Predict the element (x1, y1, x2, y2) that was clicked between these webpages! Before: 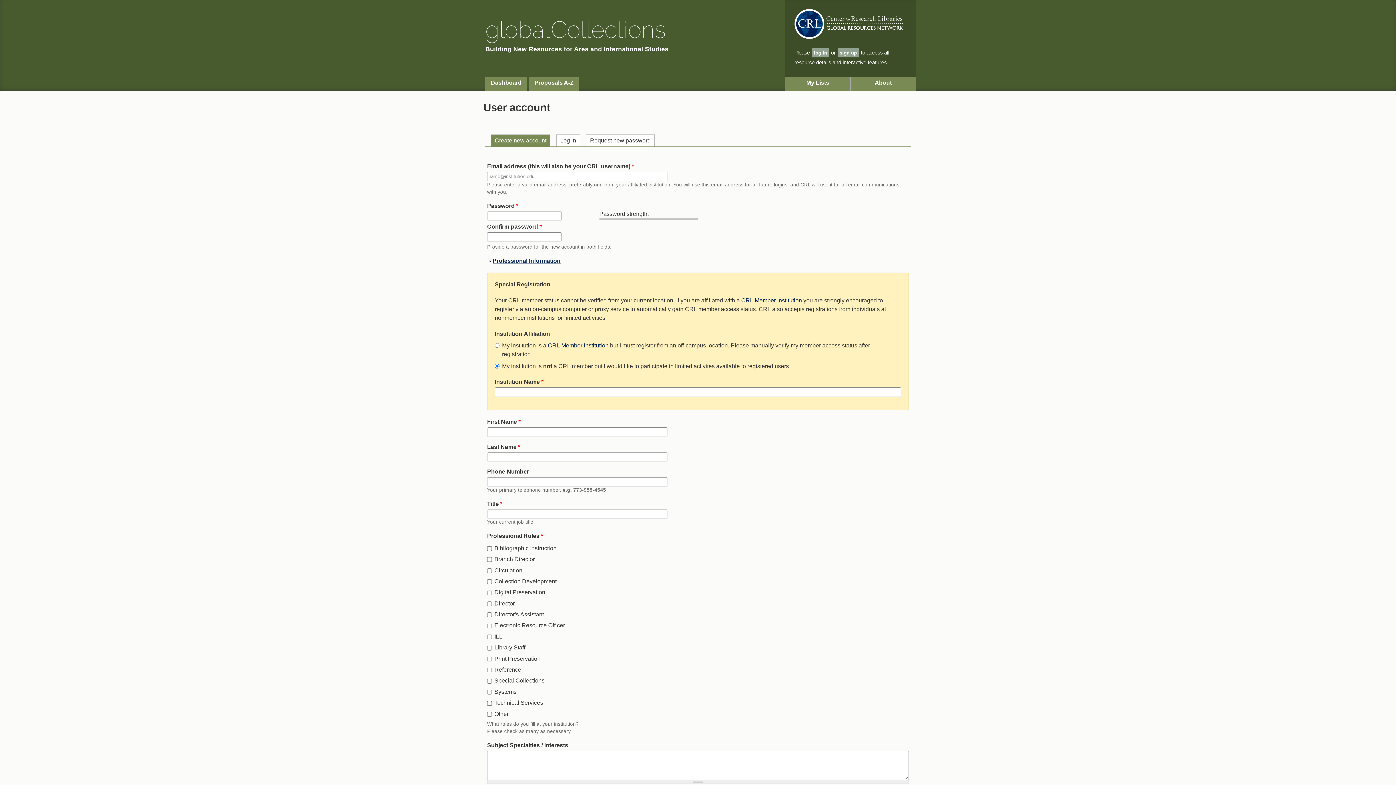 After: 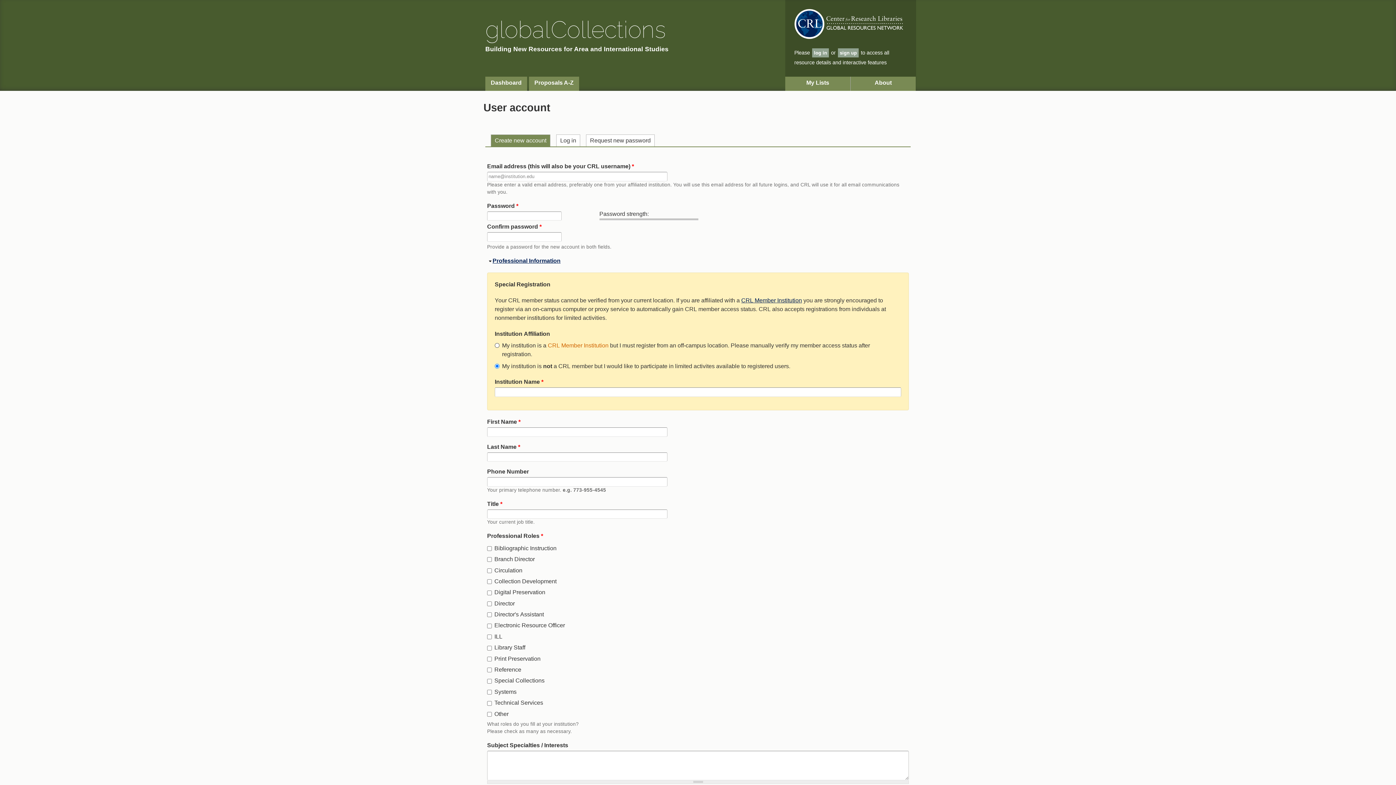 Action: bbox: (548, 342, 608, 348) label: CRL Member Institution